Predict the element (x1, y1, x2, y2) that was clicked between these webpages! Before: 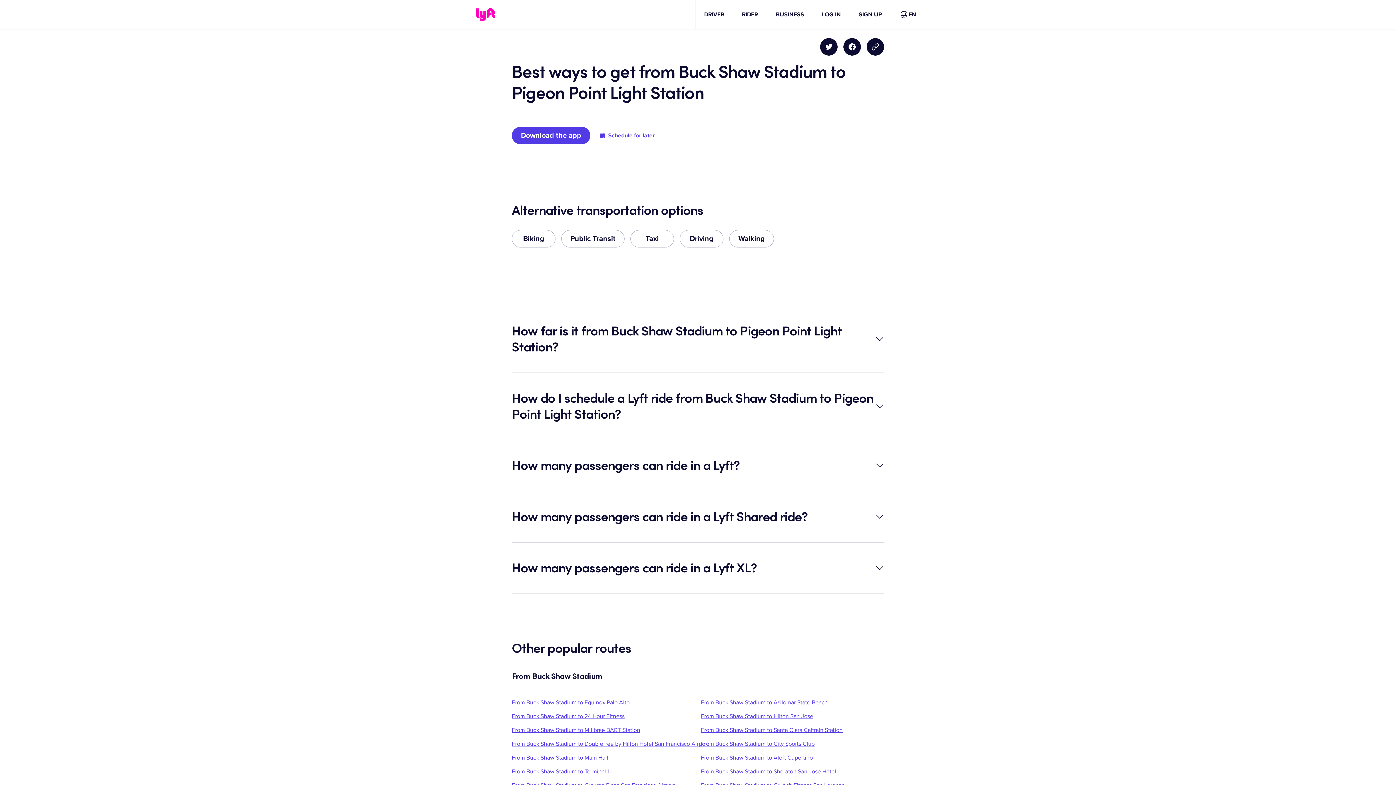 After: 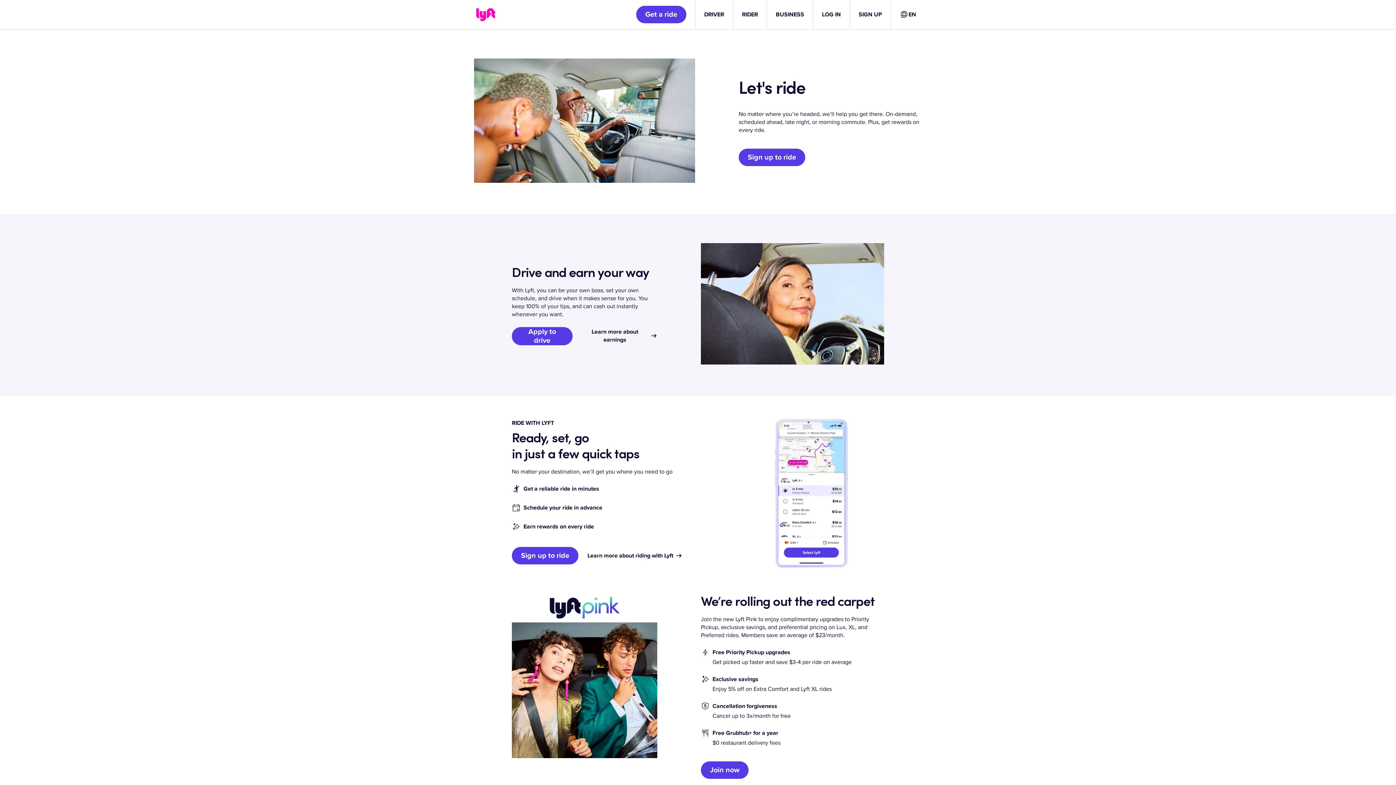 Action: label: Lyft bbox: (474, 2, 497, 26)